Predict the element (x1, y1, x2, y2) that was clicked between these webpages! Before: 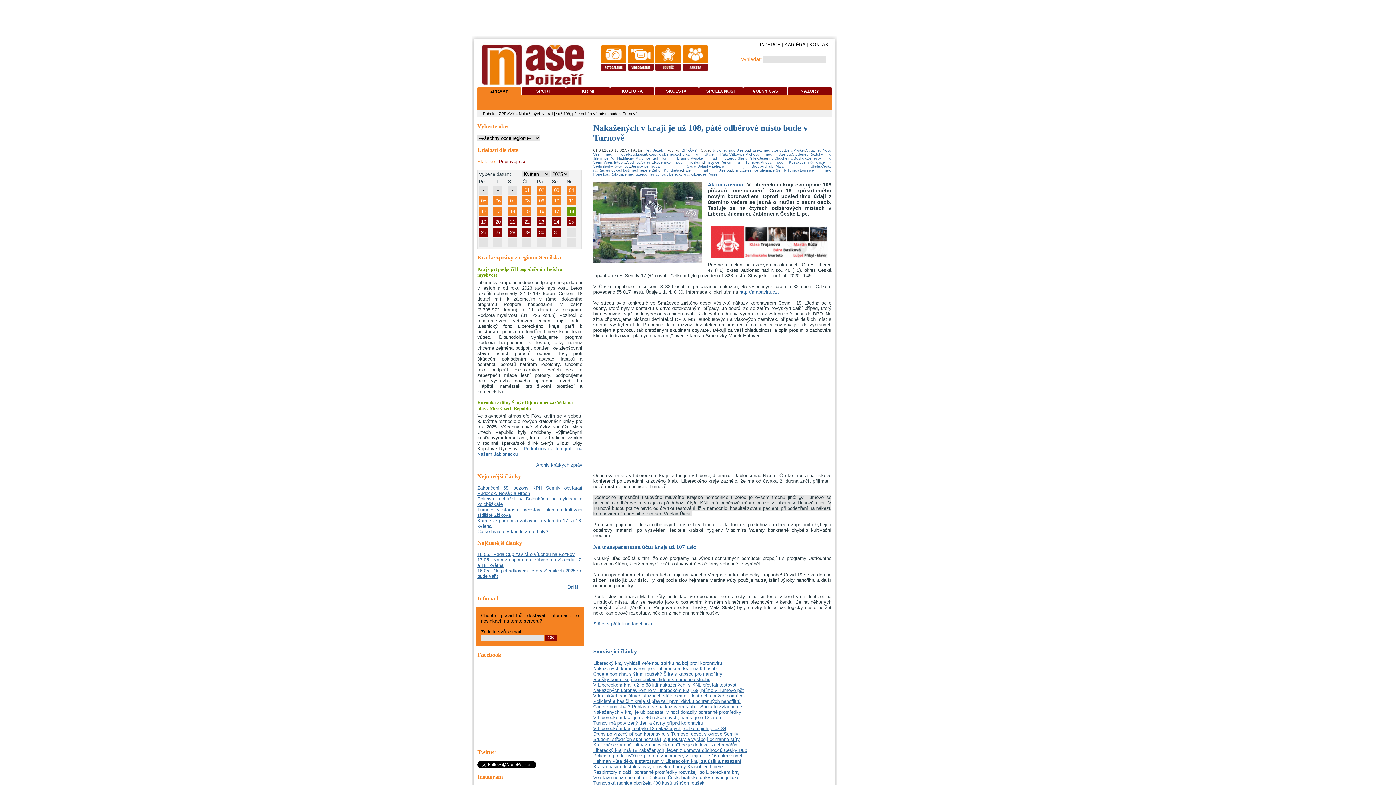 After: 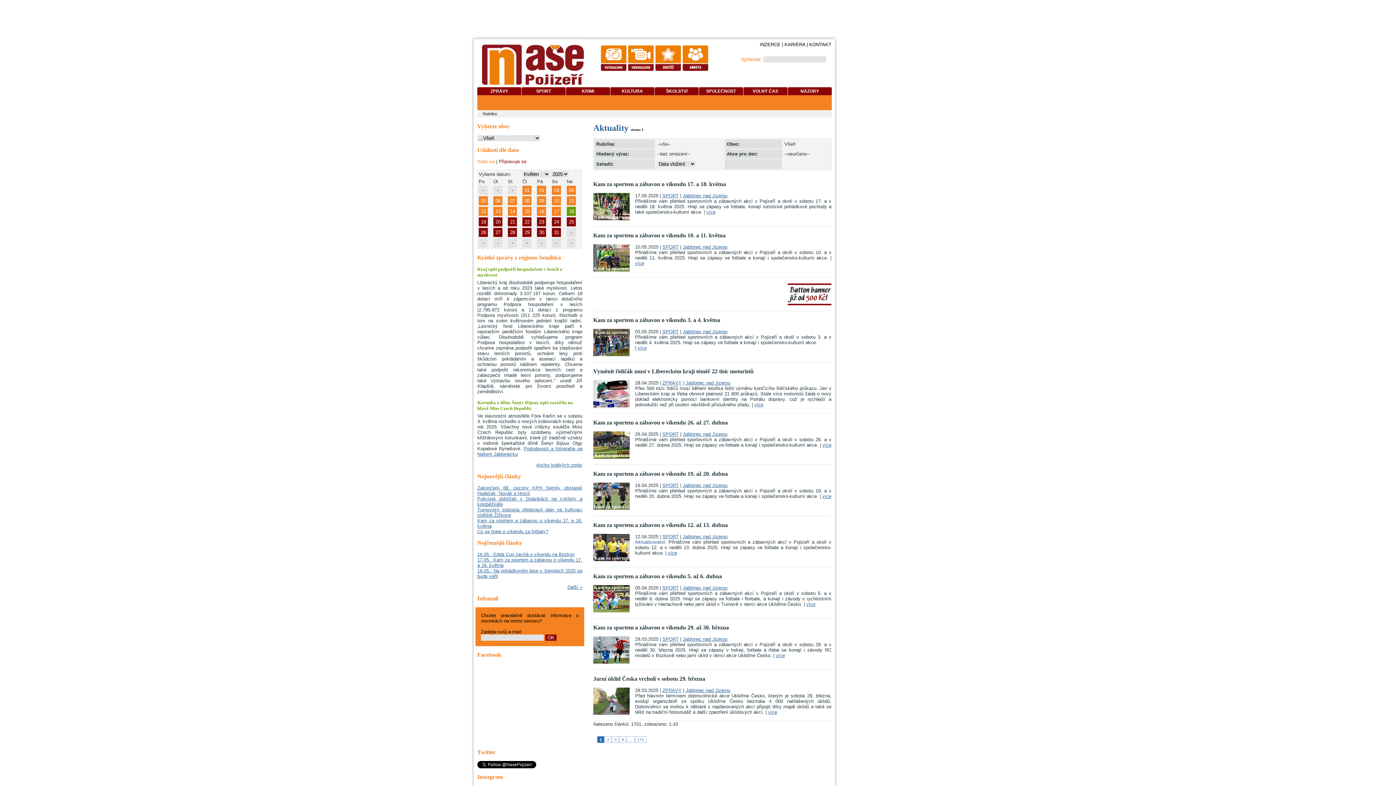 Action: bbox: (603, 160, 612, 164) label: Všeň